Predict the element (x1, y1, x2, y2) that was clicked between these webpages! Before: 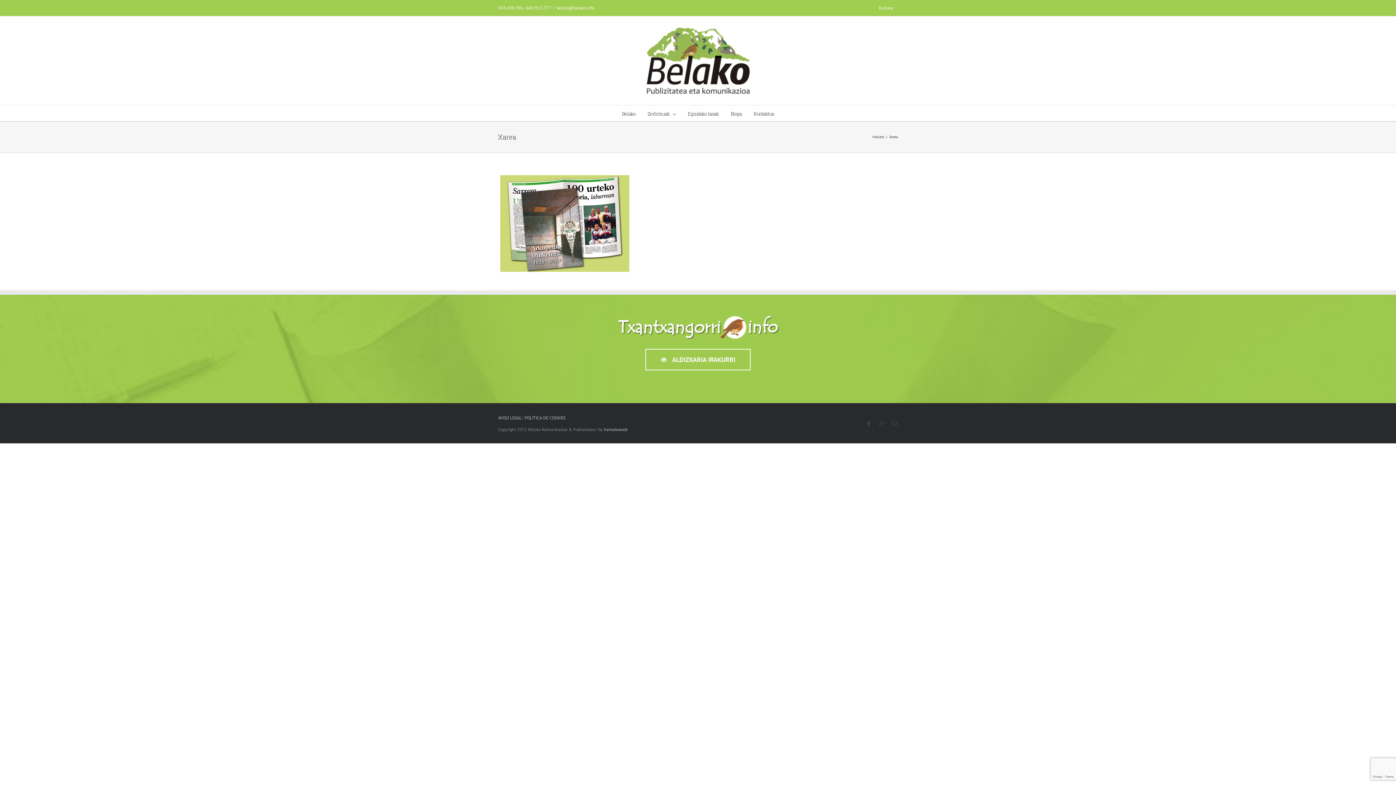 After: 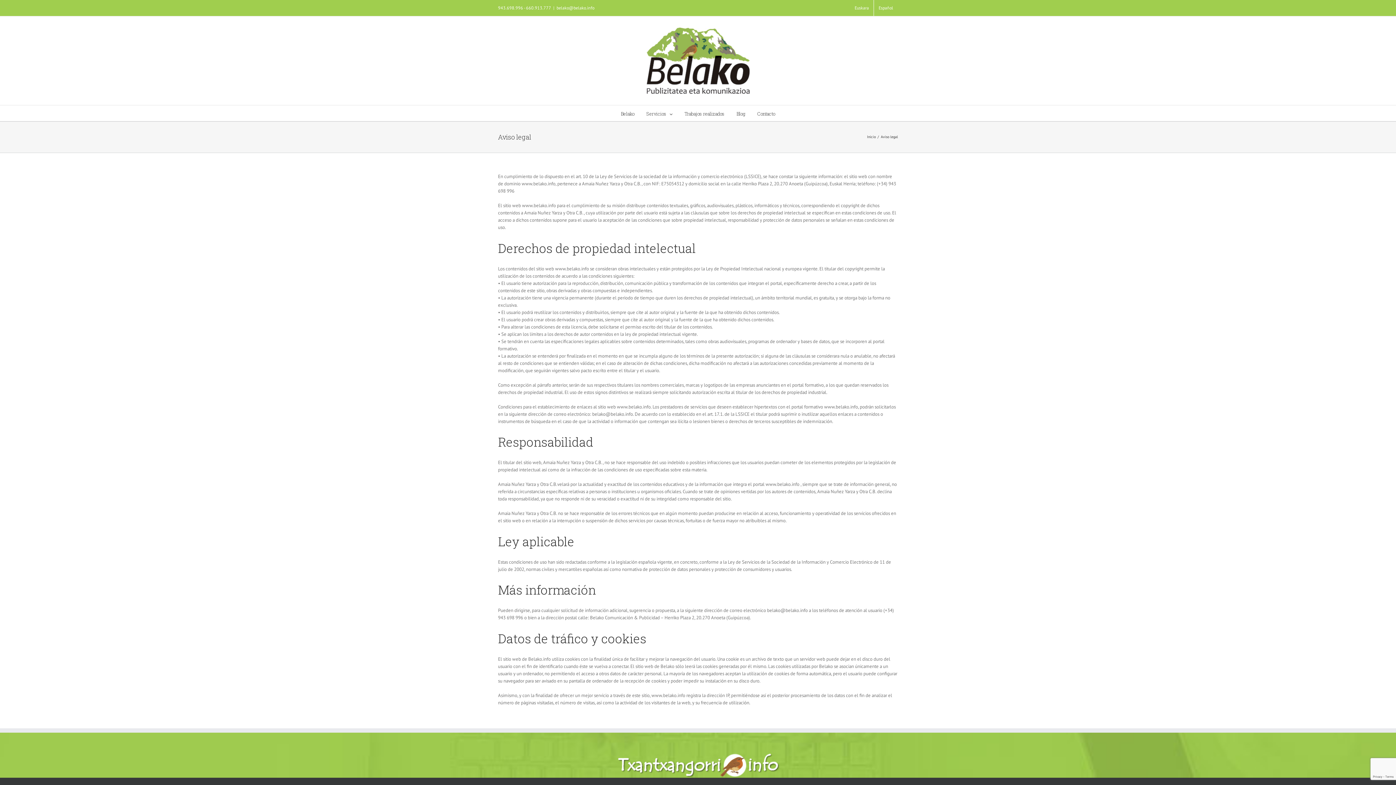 Action: label: AVISO LEGAL bbox: (498, 415, 521, 420)